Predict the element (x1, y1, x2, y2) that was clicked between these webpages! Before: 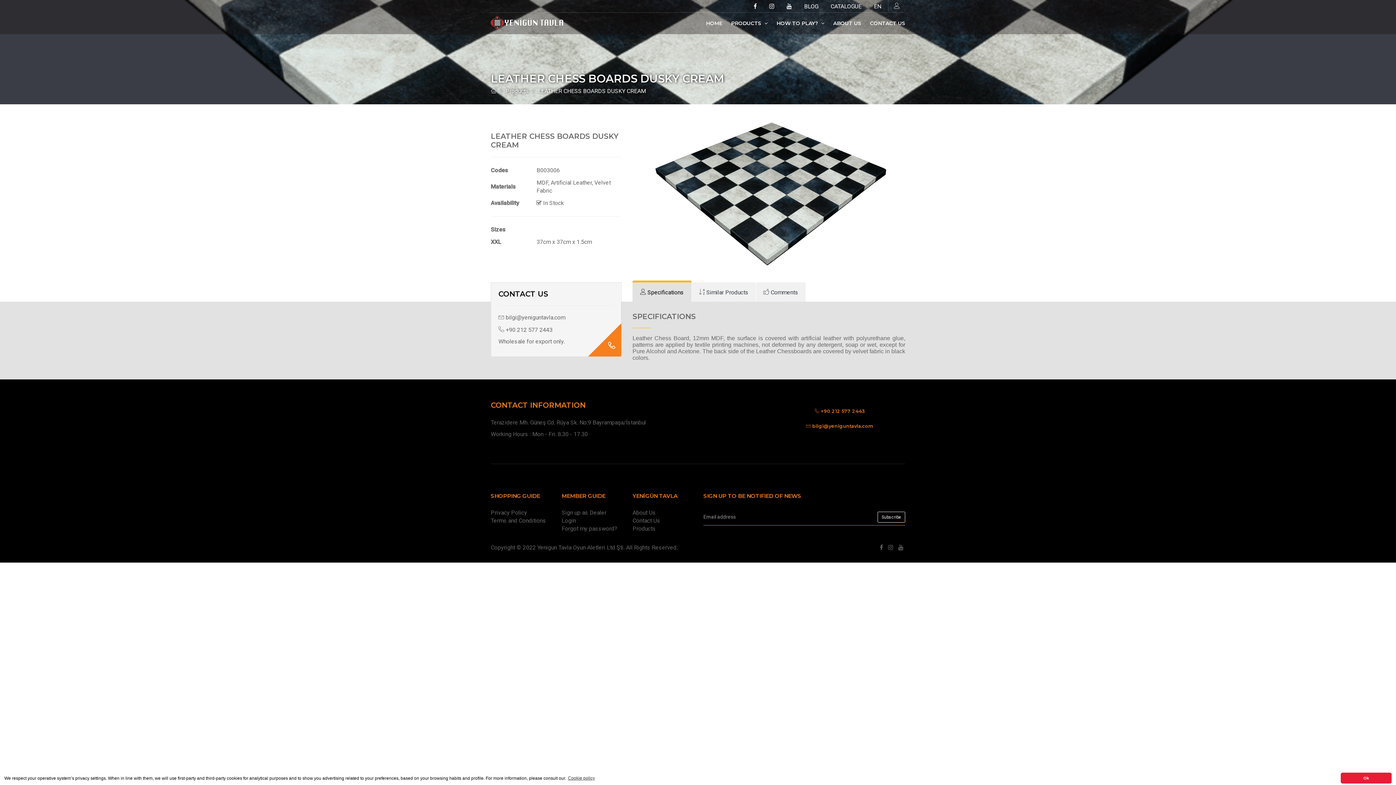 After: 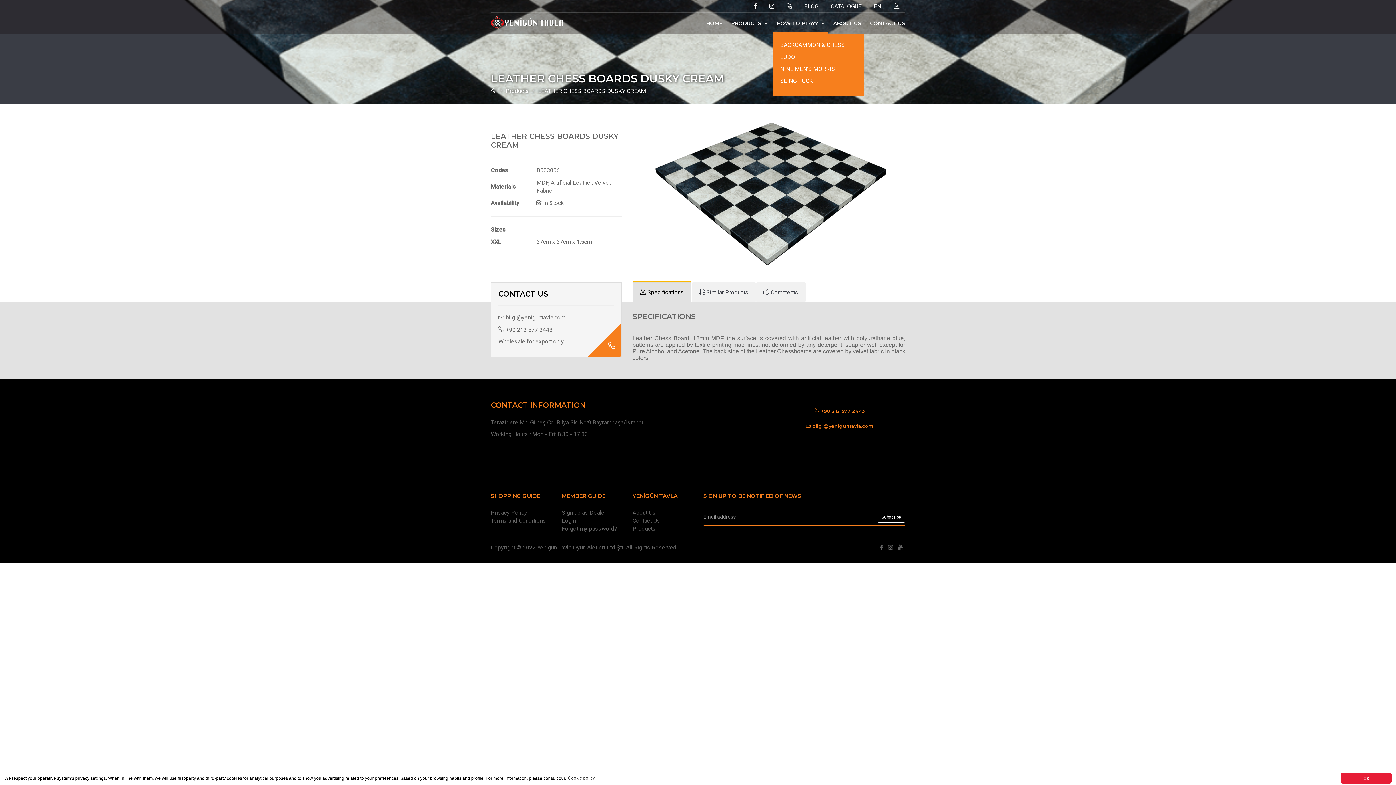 Action: label: HOW TO PLAY?  bbox: (773, 12, 828, 34)